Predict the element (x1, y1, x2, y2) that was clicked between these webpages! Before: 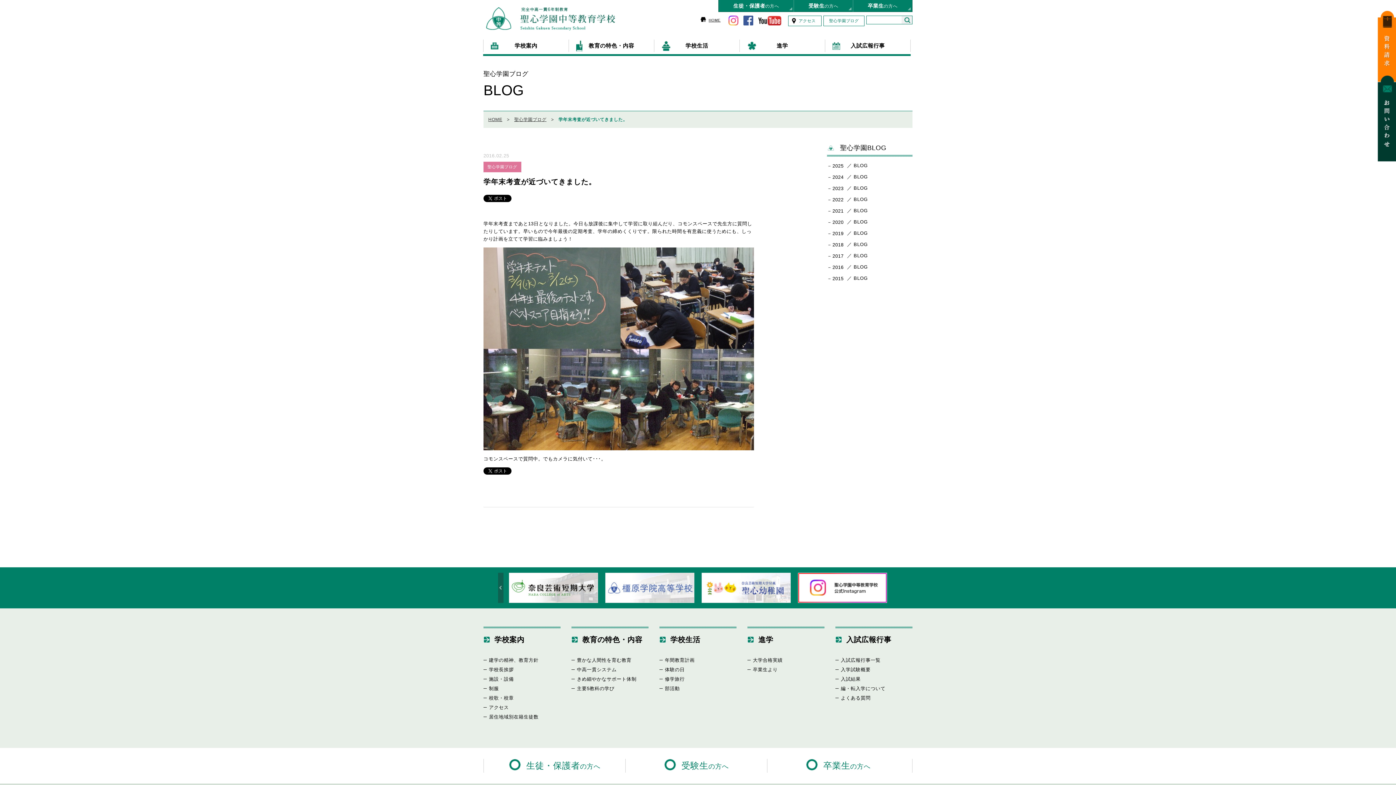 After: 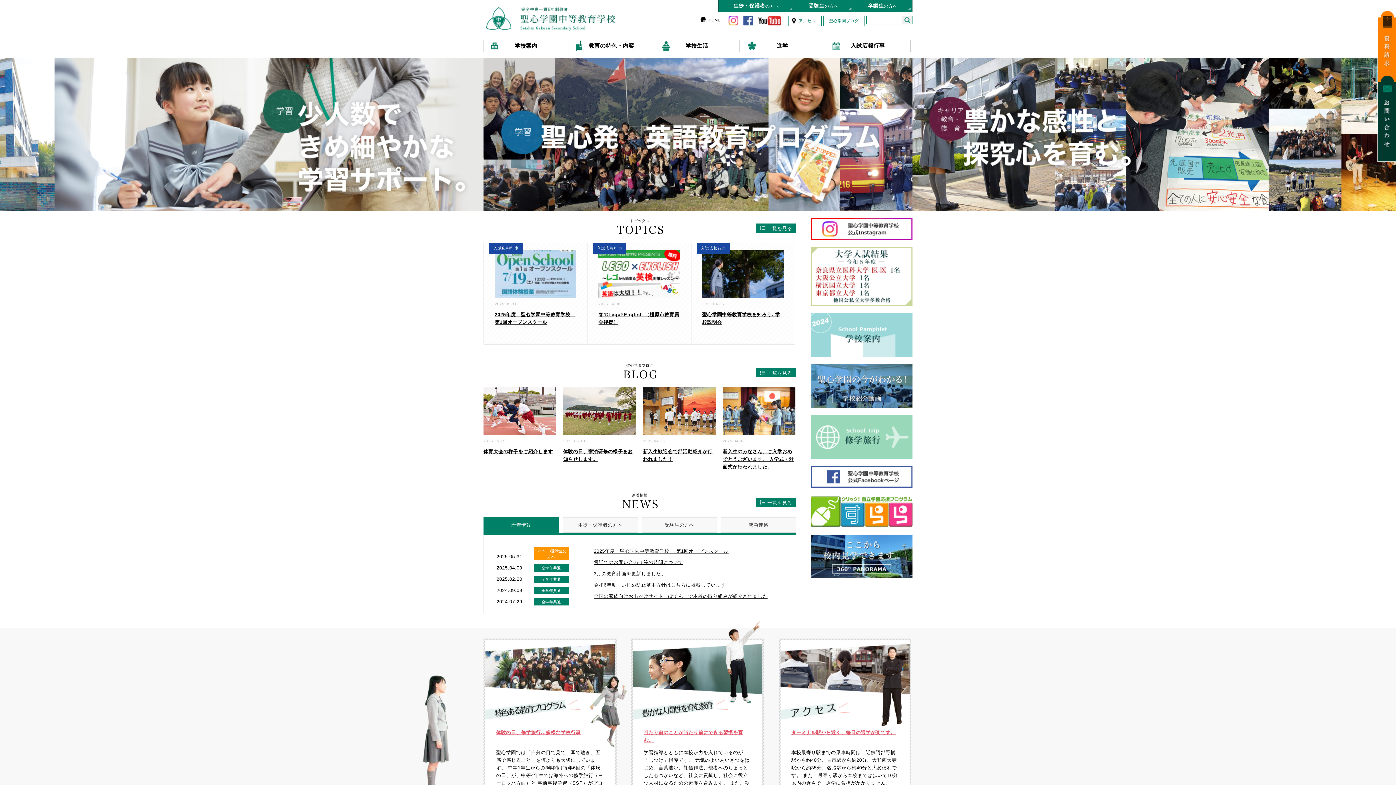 Action: bbox: (483, 8, 618, 13)